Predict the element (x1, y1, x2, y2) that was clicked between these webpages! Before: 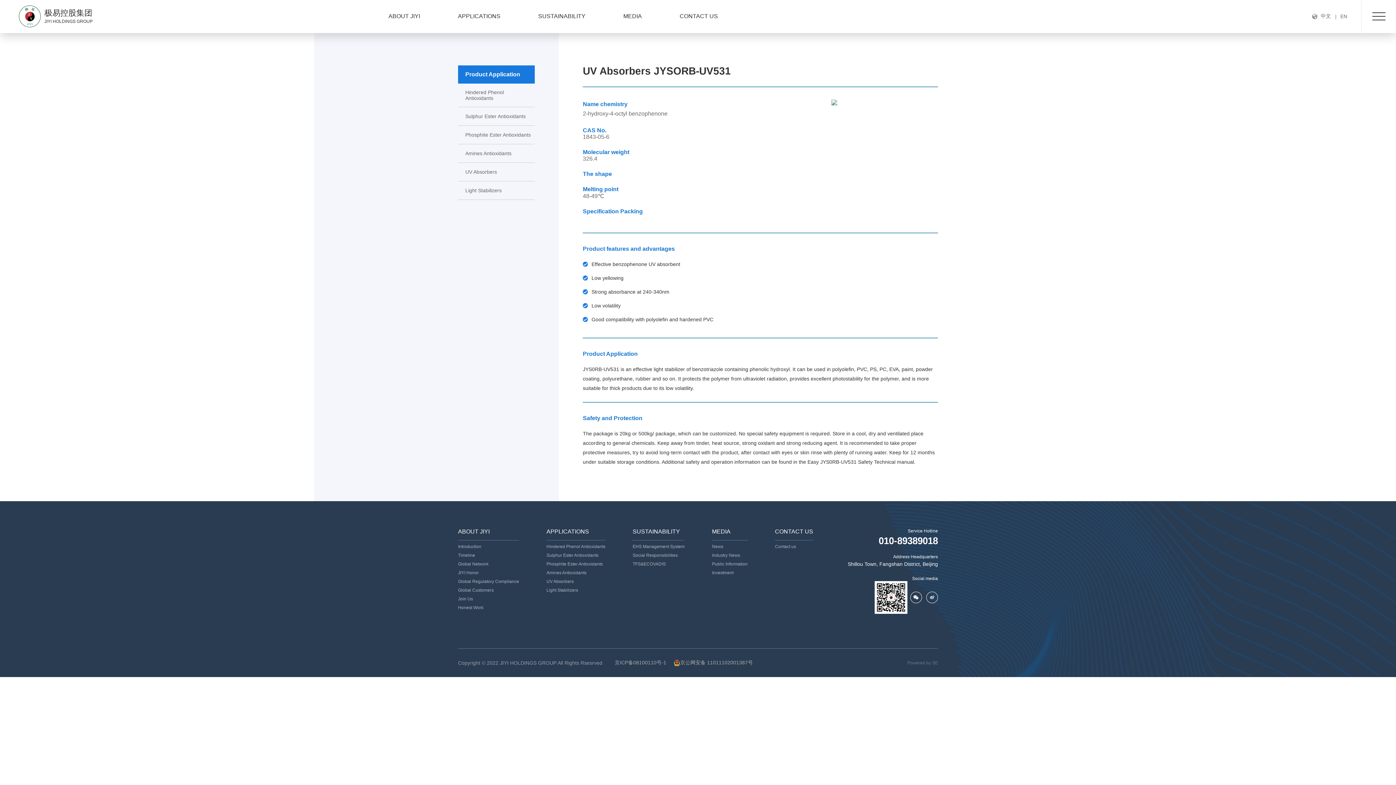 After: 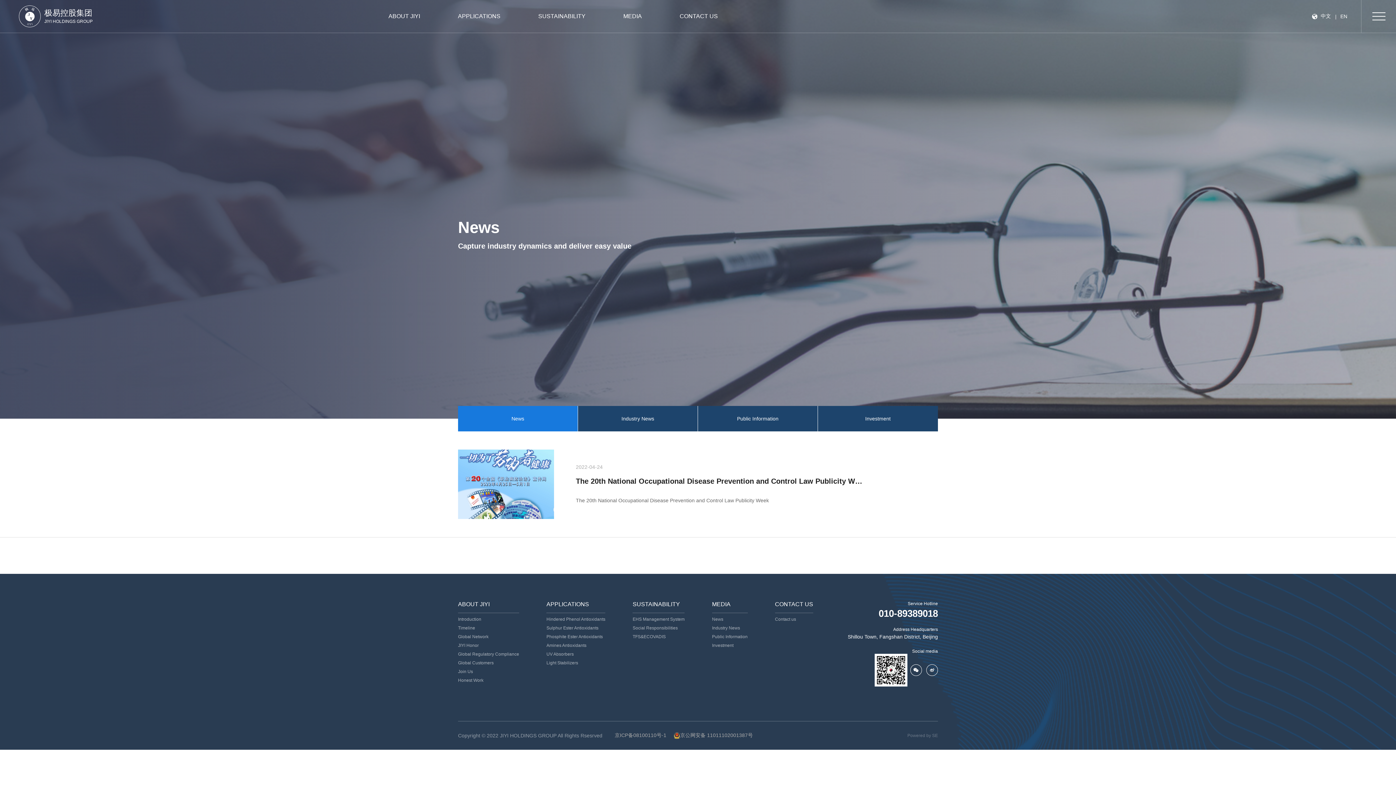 Action: label: News bbox: (712, 544, 747, 549)